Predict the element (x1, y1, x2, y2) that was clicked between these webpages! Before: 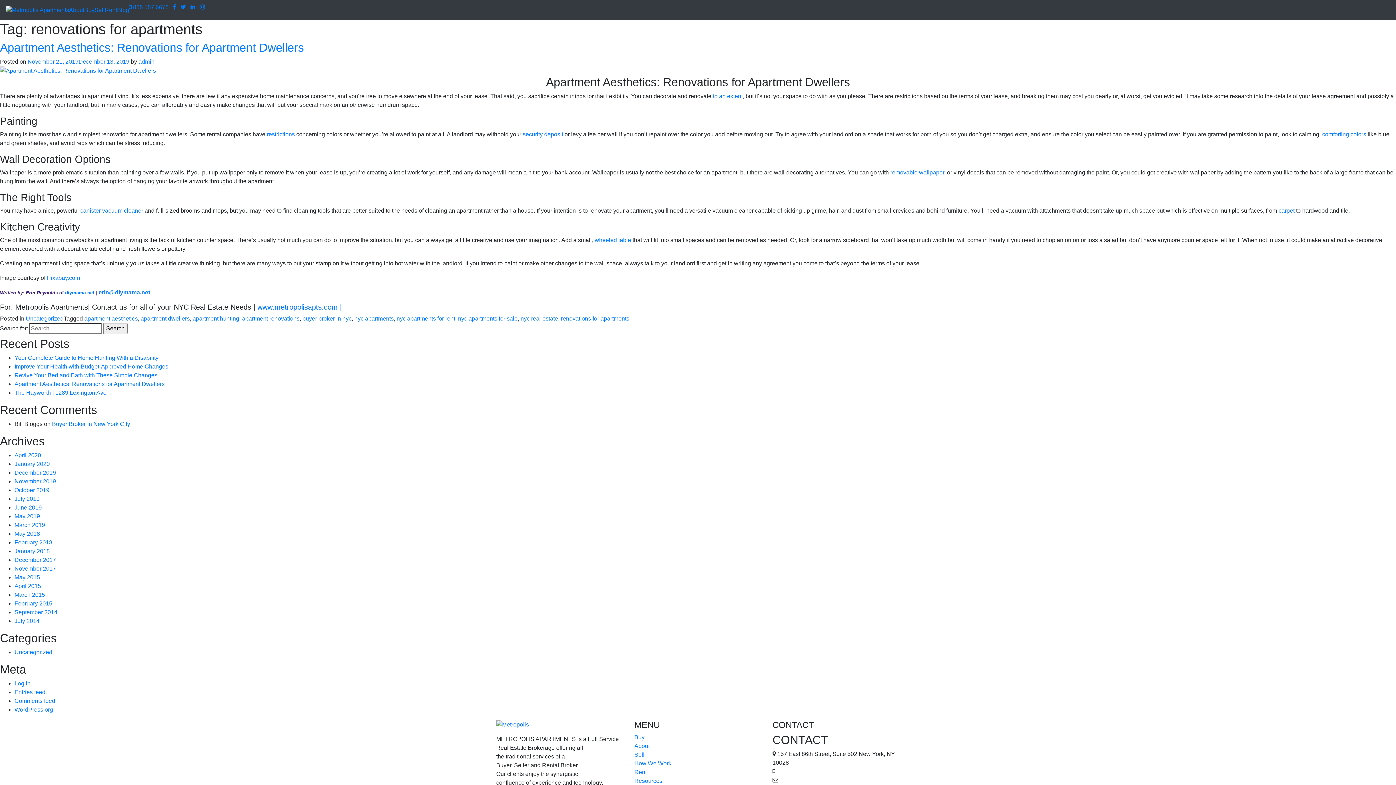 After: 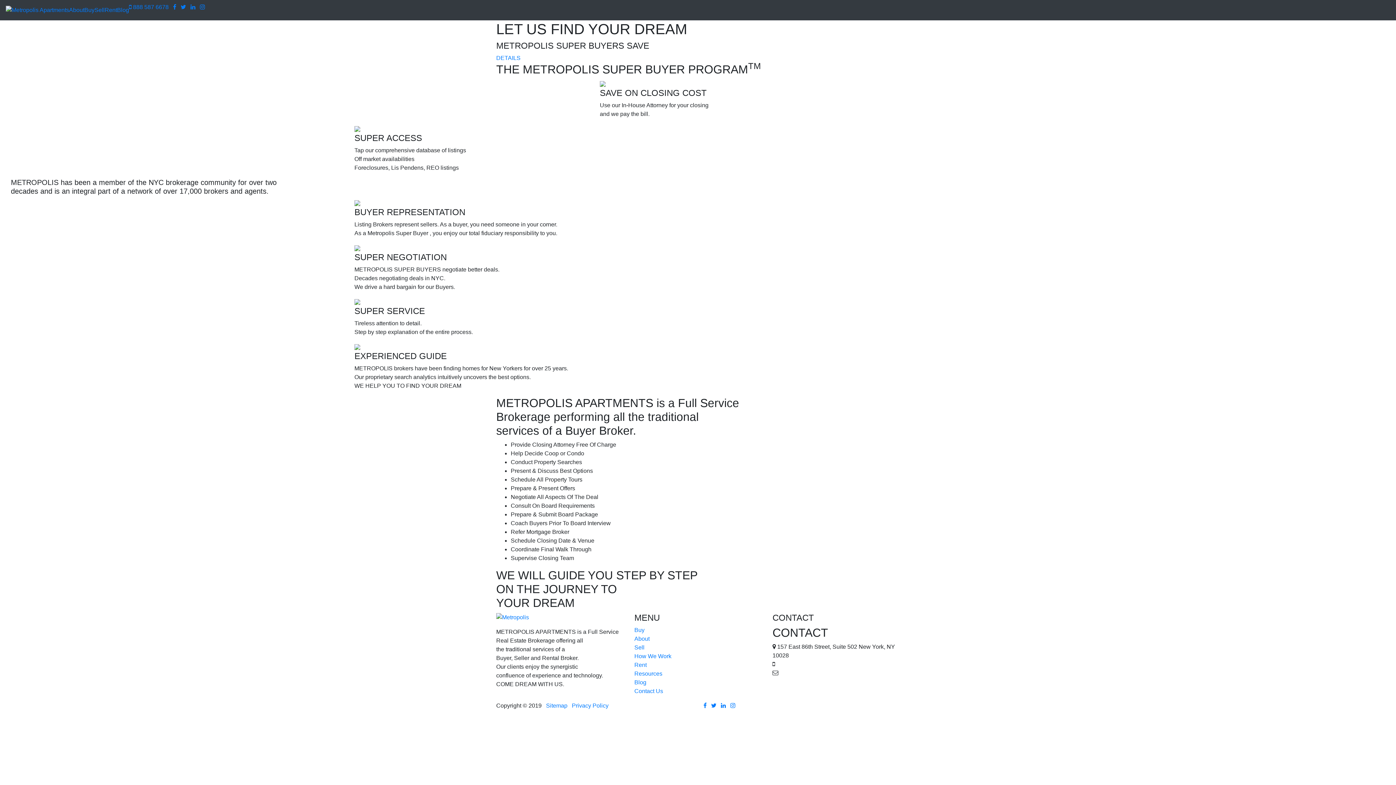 Action: bbox: (84, 6, 94, 13) label: Buy